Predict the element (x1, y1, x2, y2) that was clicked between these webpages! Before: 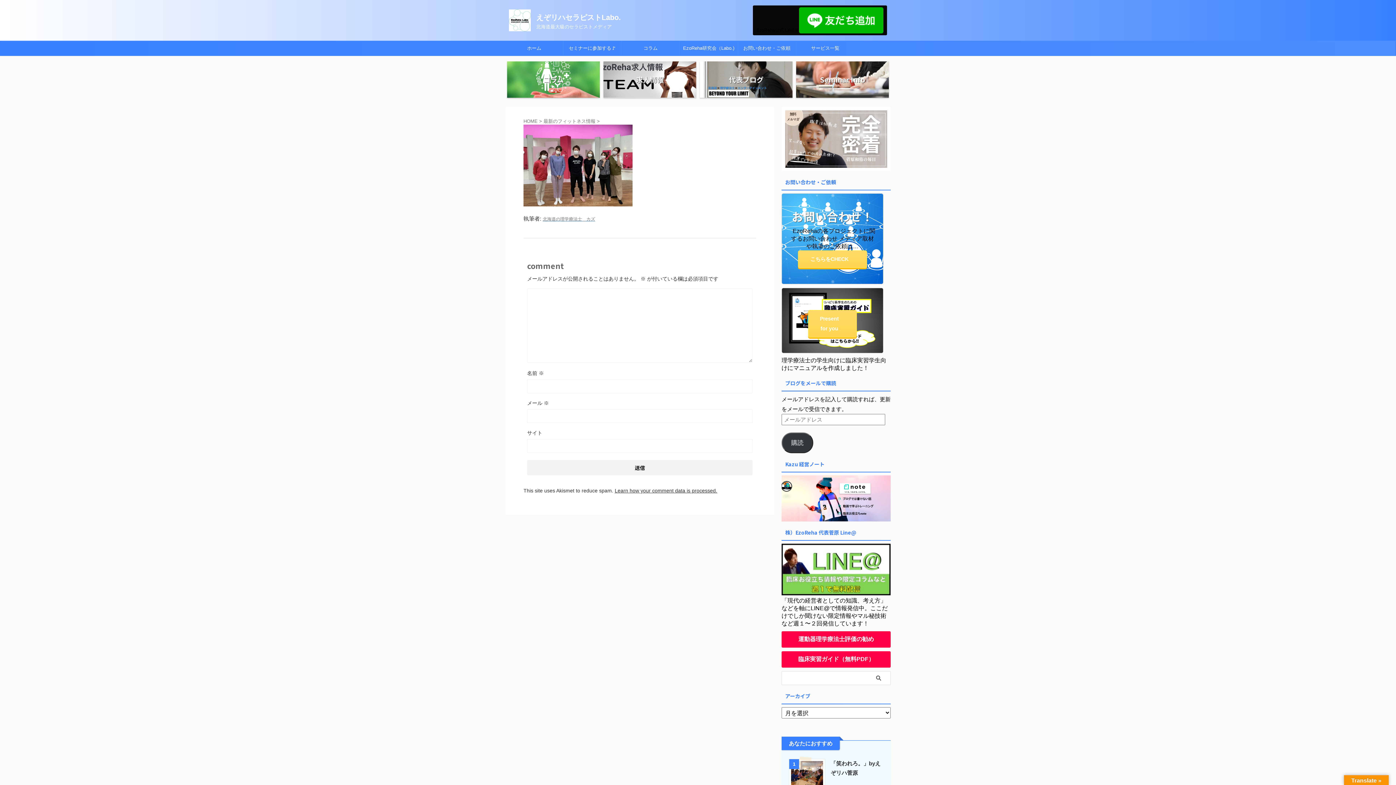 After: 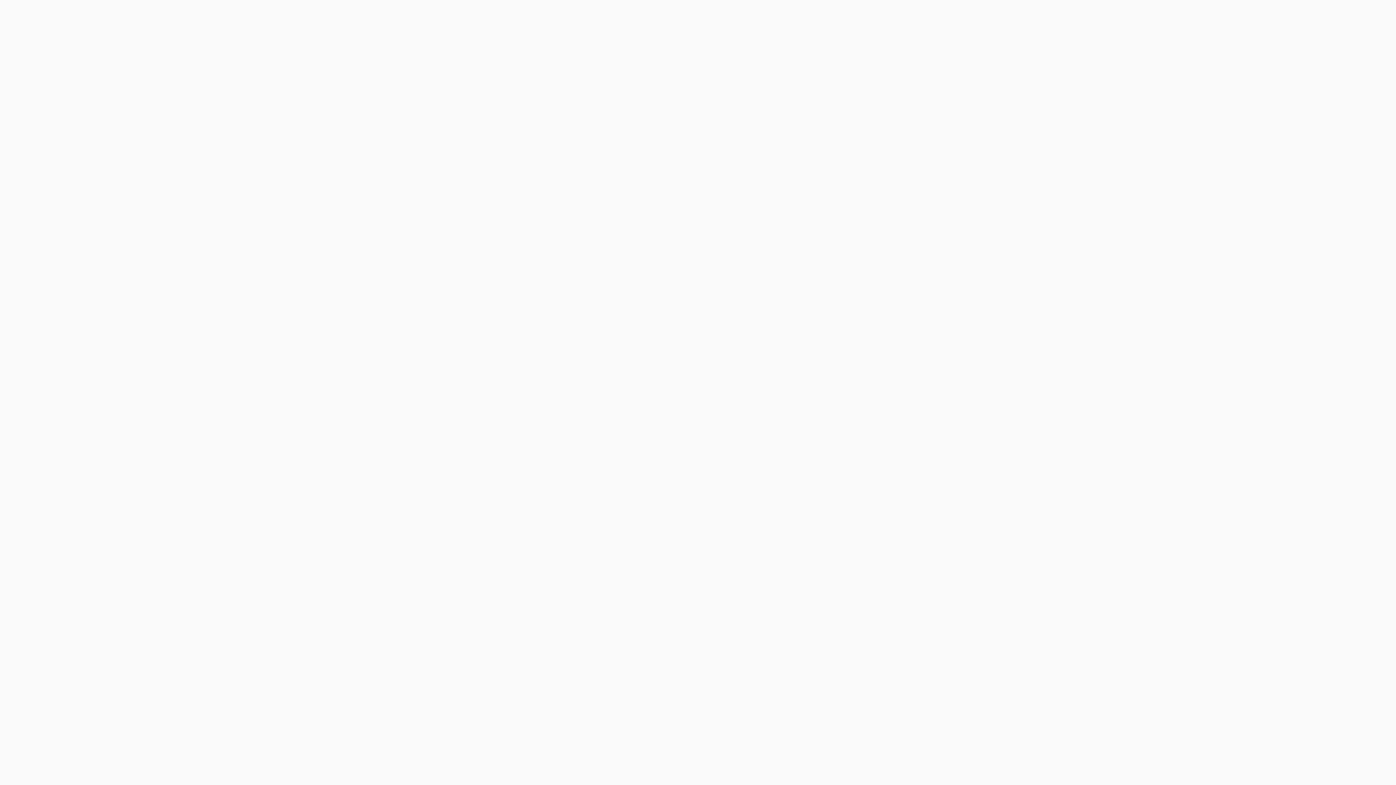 Action: bbox: (507, 61, 600, 97) label: コラム